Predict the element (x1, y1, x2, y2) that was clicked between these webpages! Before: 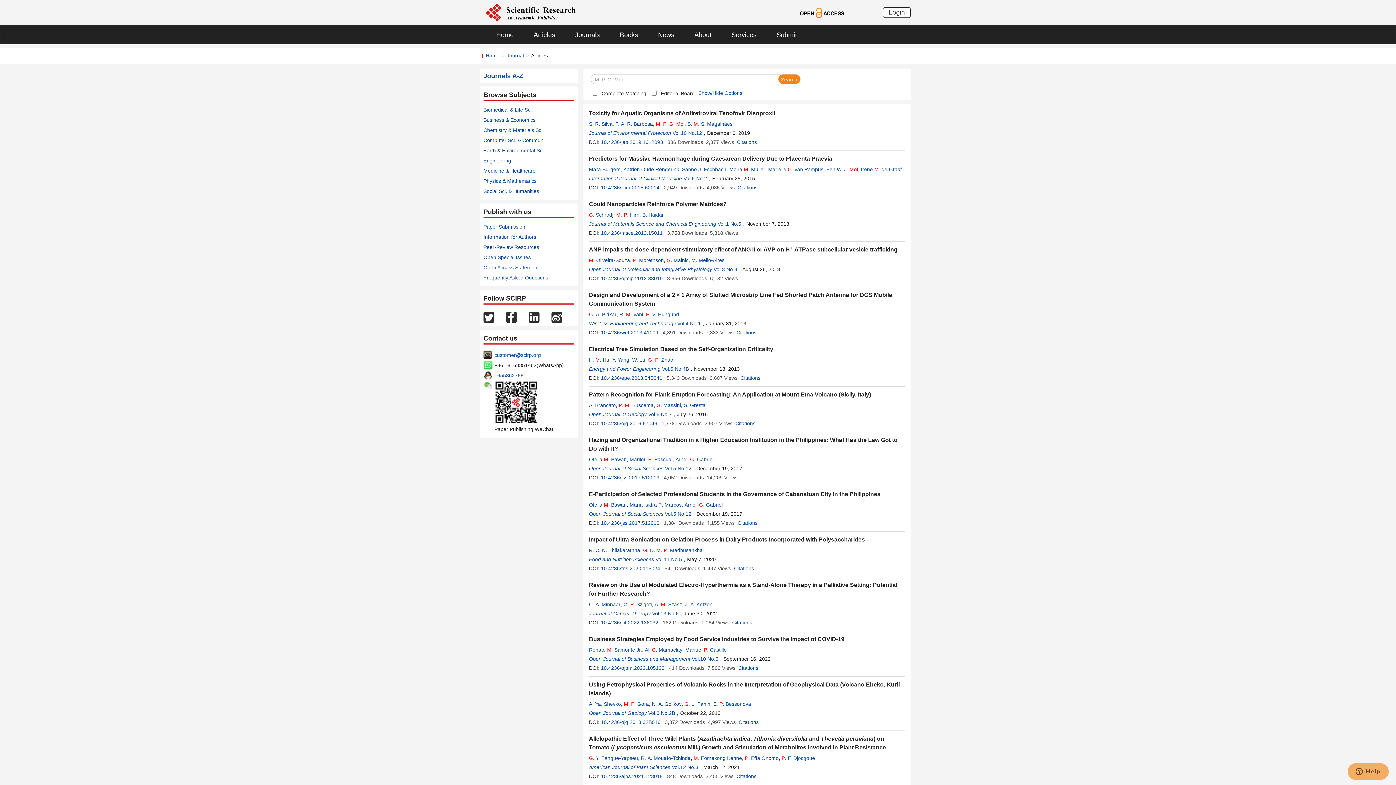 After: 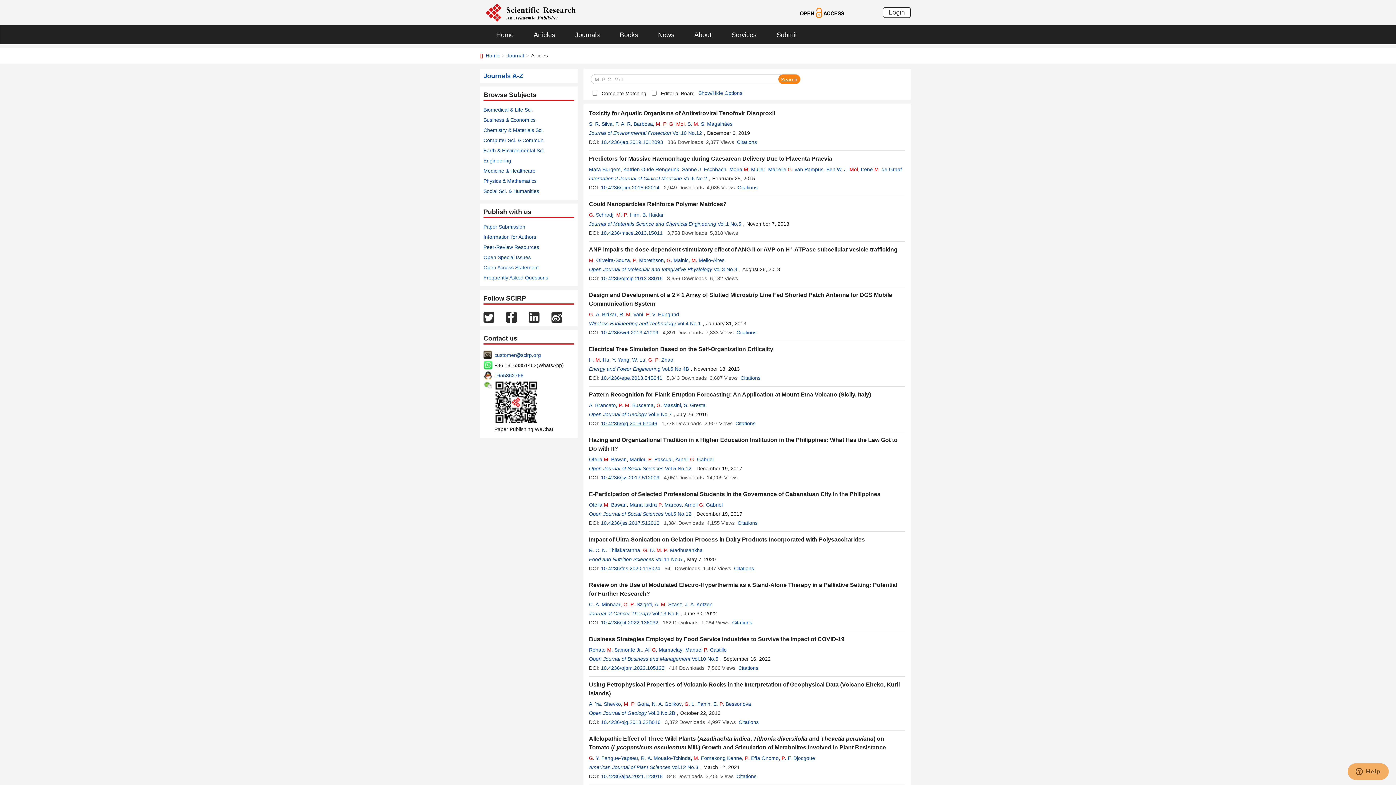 Action: bbox: (601, 420, 657, 426) label: 10.4236/ojg.2016.67046